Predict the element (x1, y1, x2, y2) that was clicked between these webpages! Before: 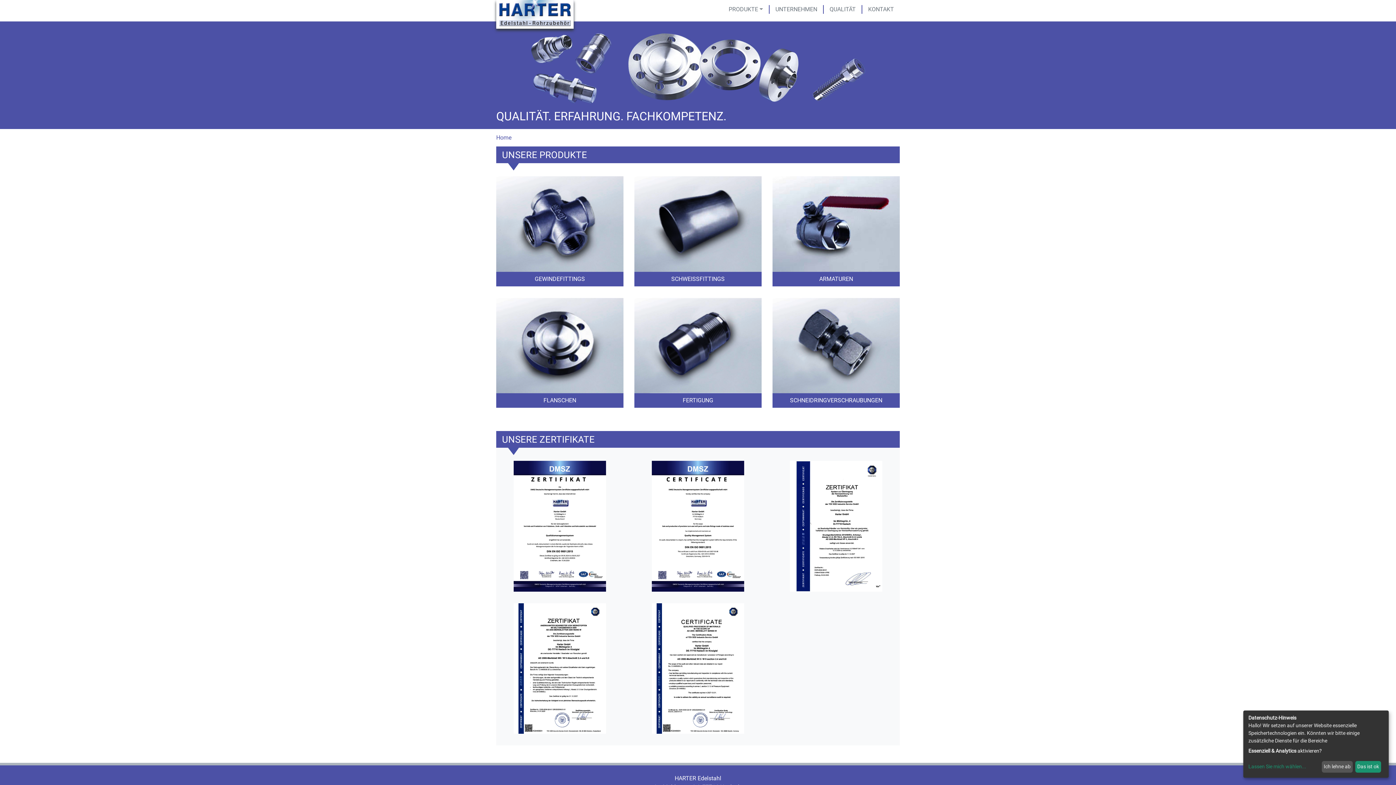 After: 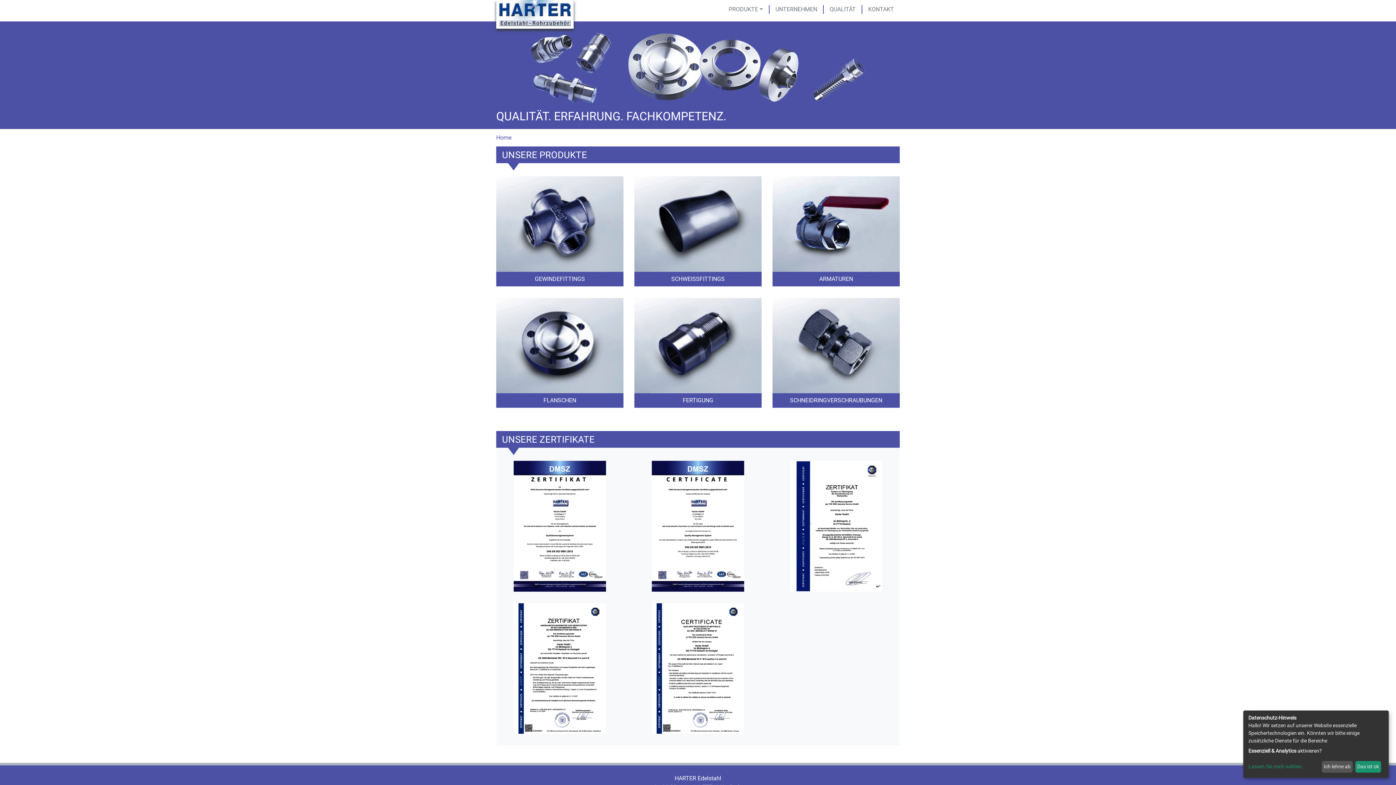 Action: label: Home bbox: (496, 134, 511, 141)